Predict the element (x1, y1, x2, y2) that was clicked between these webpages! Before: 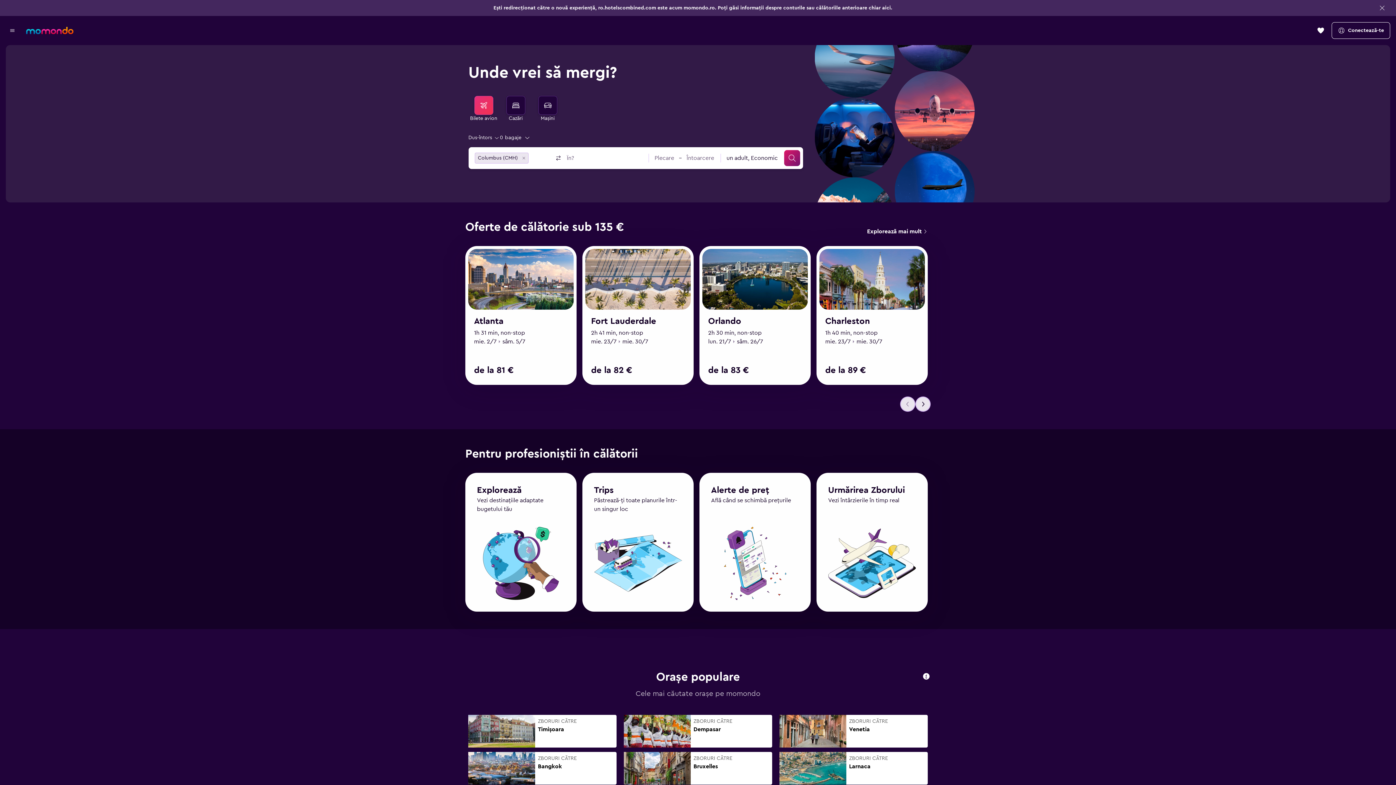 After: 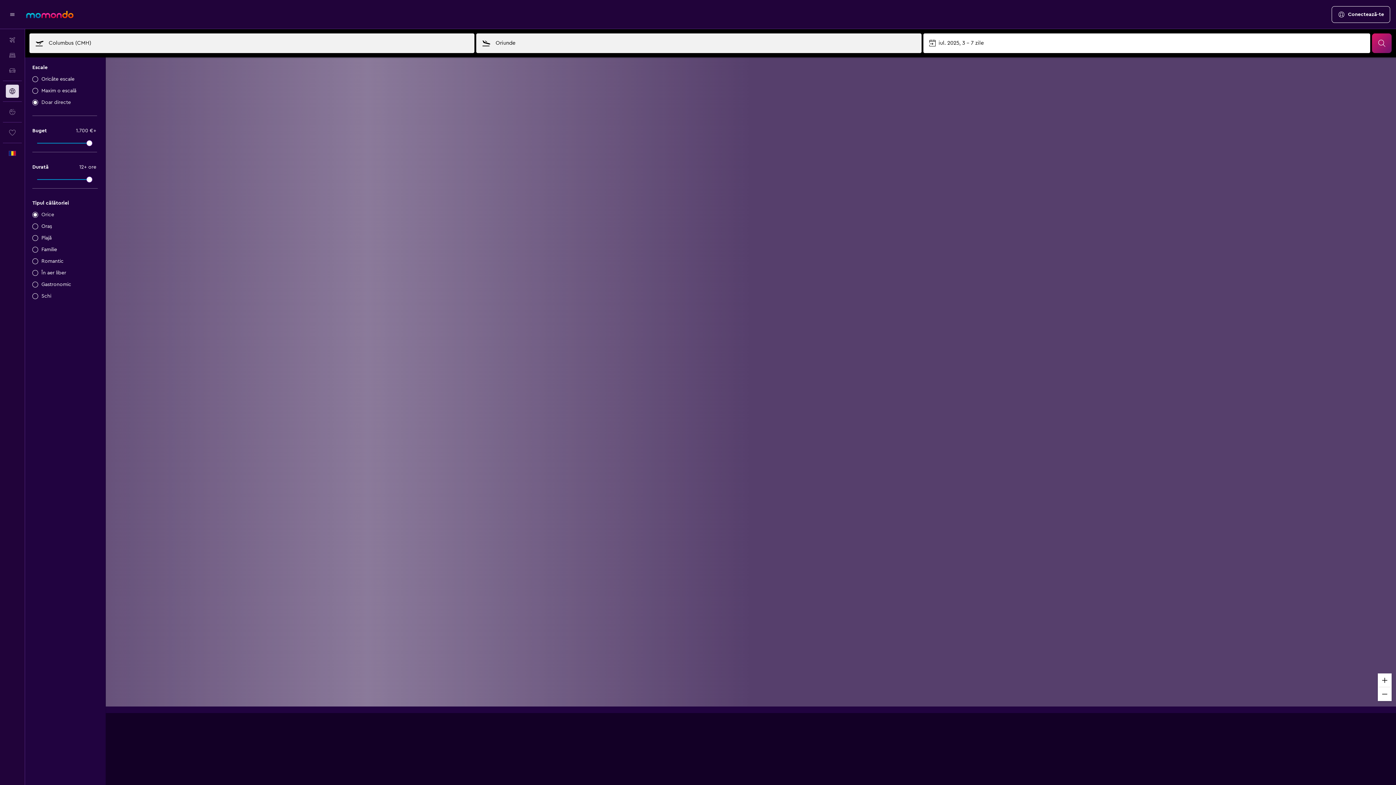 Action: bbox: (862, 224, 930, 238) label: Explorează mai mult